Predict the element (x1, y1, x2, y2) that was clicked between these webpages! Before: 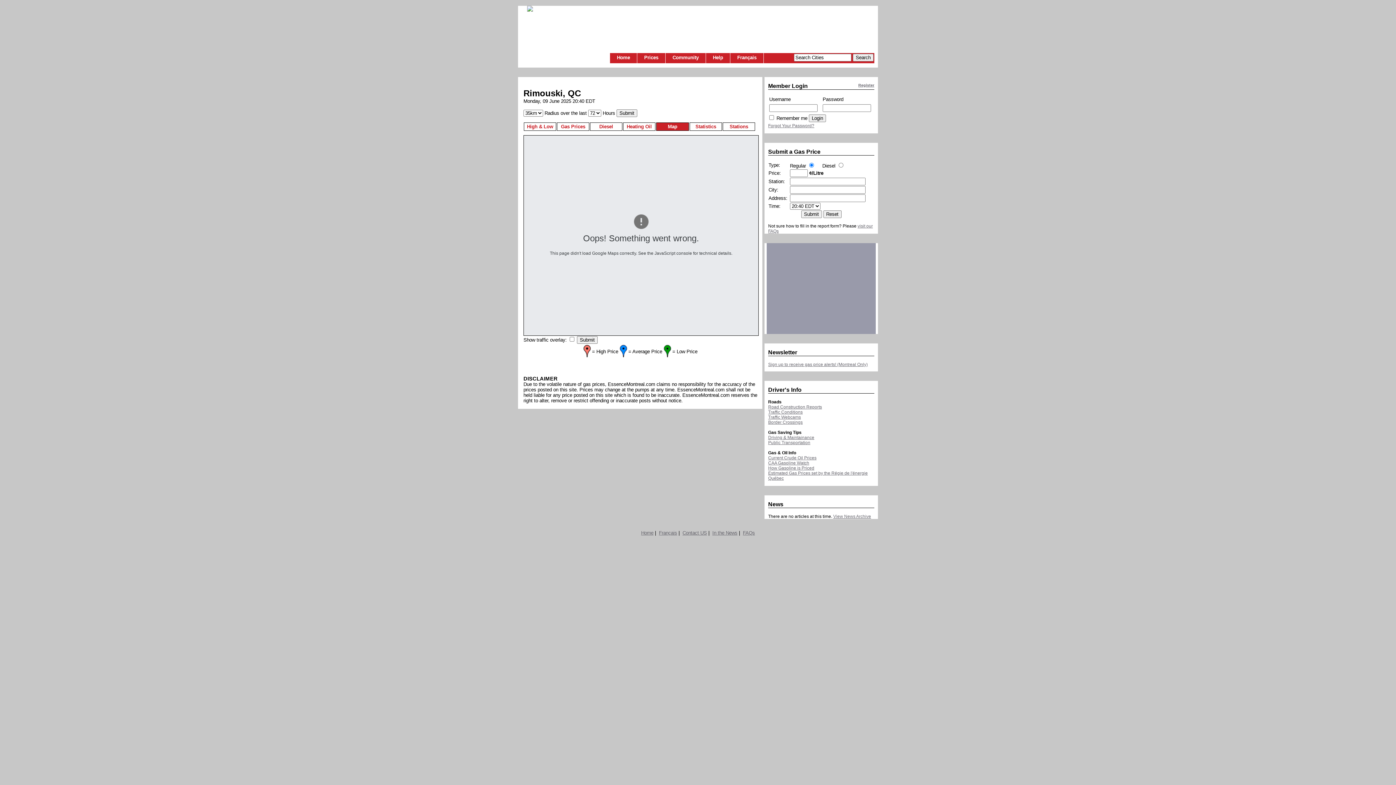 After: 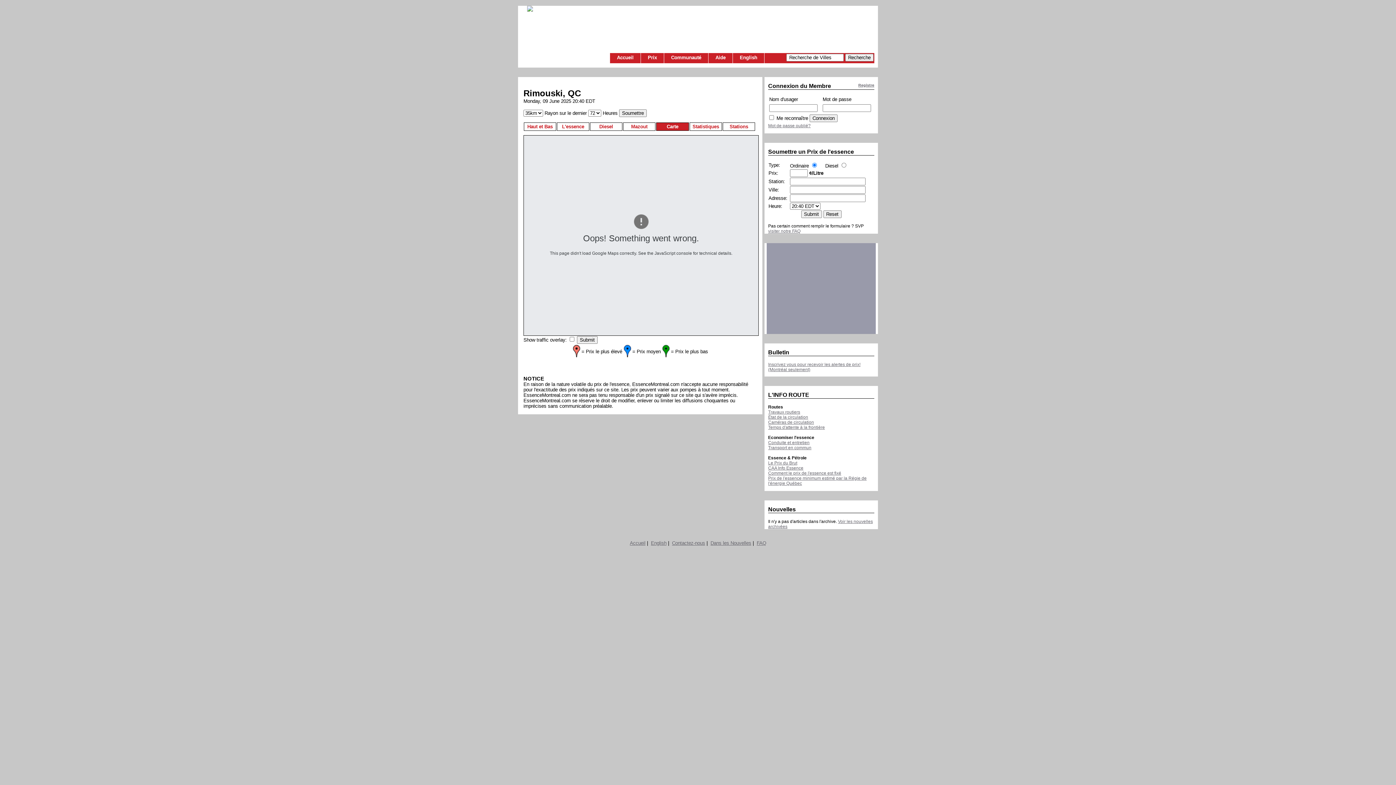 Action: label: Français bbox: (730, 53, 763, 63)